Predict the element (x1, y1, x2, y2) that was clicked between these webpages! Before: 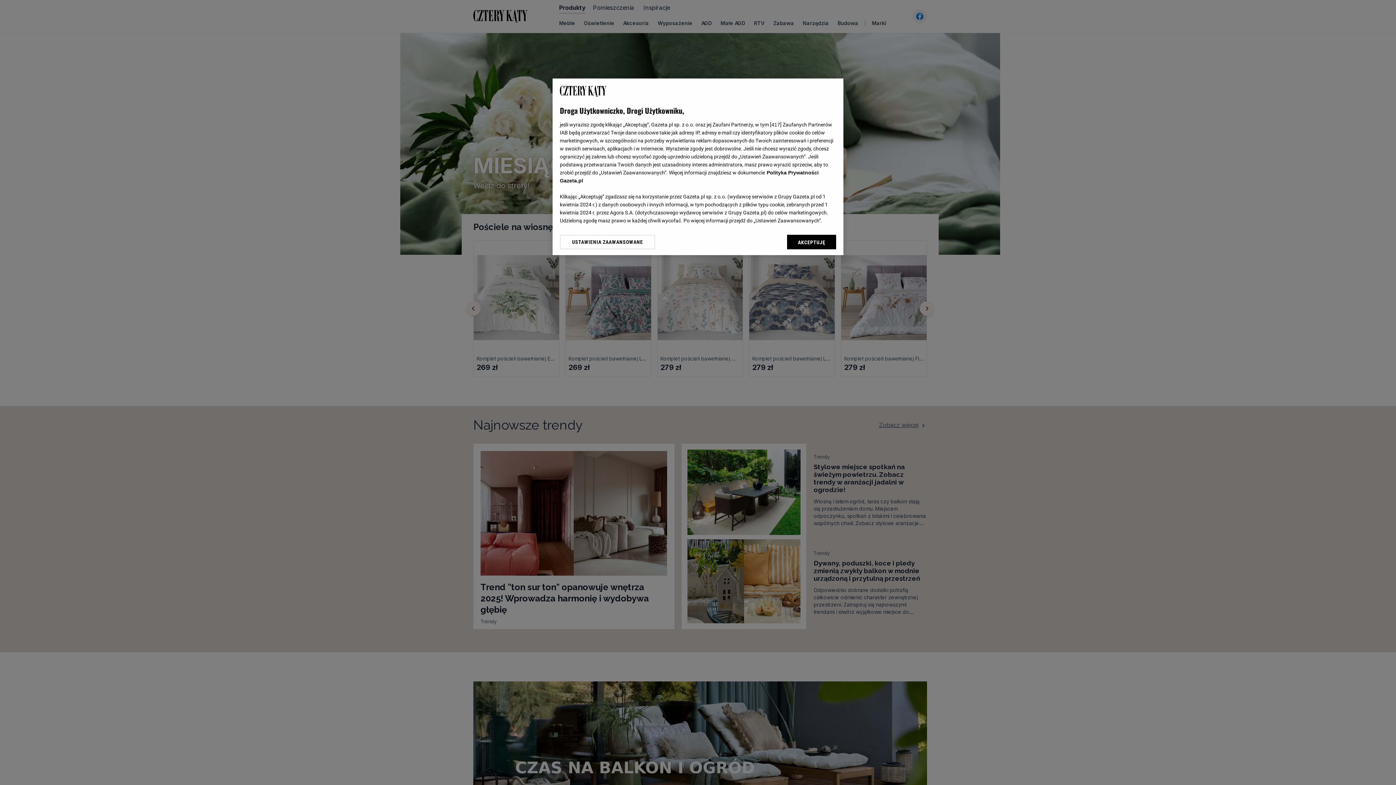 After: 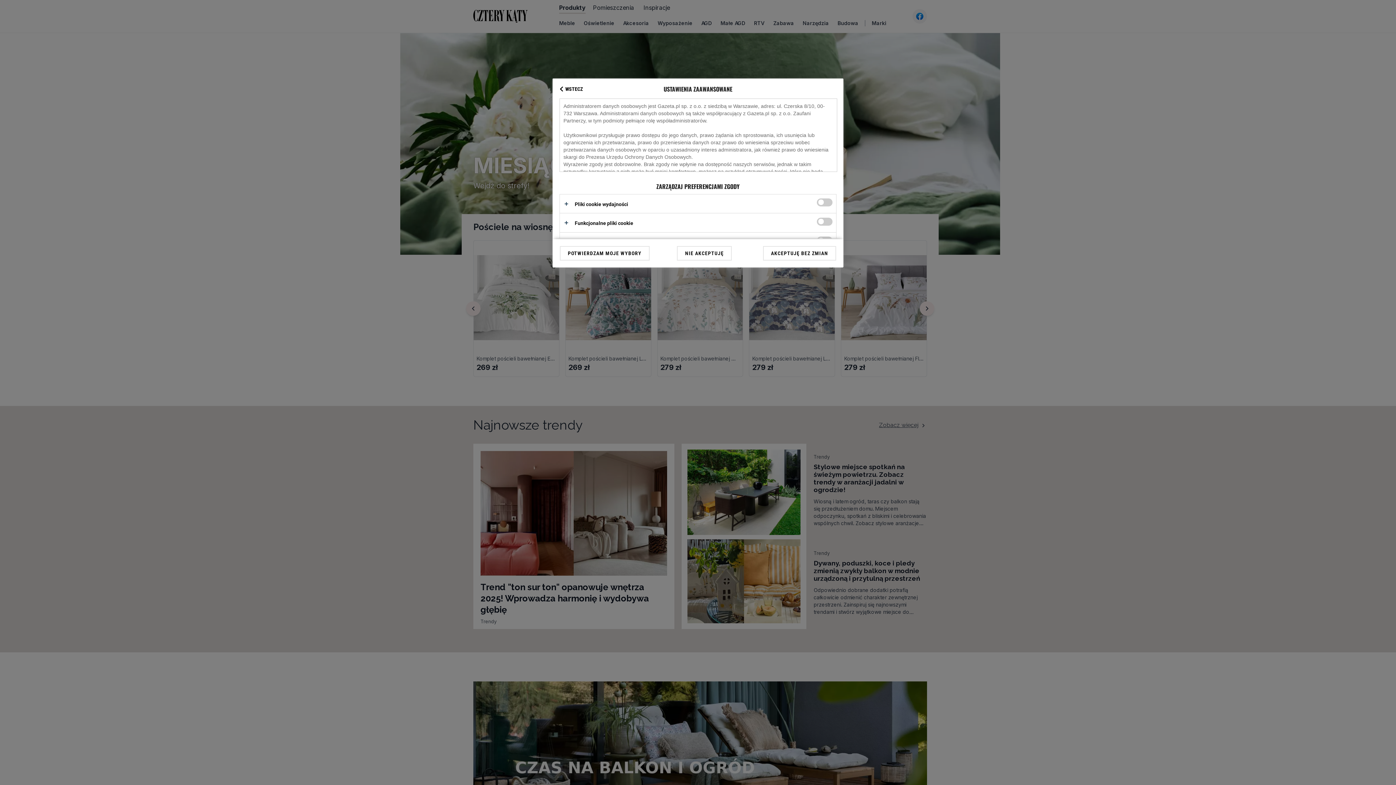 Action: label: USTAWIENIA ZAAWANSOWANE bbox: (618, 258, 696, 273)